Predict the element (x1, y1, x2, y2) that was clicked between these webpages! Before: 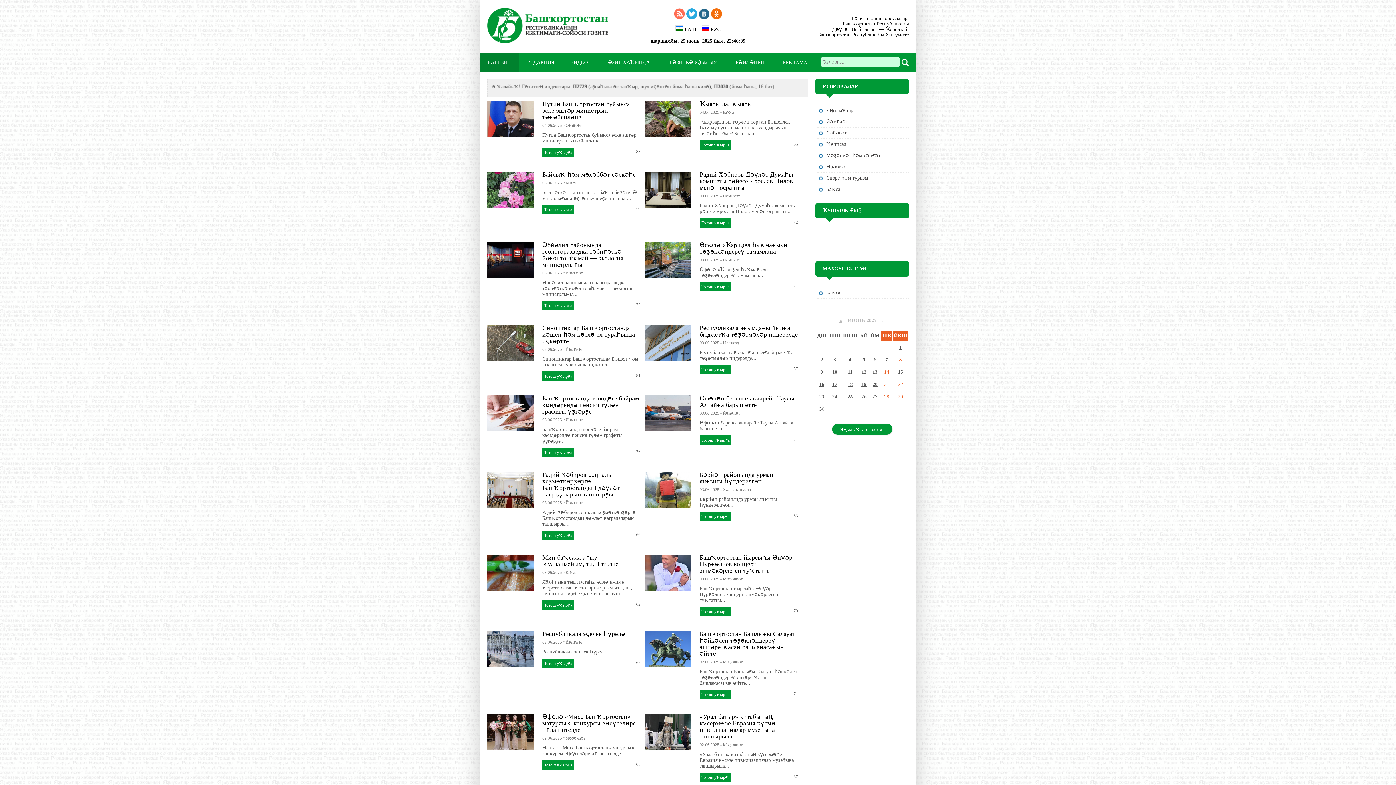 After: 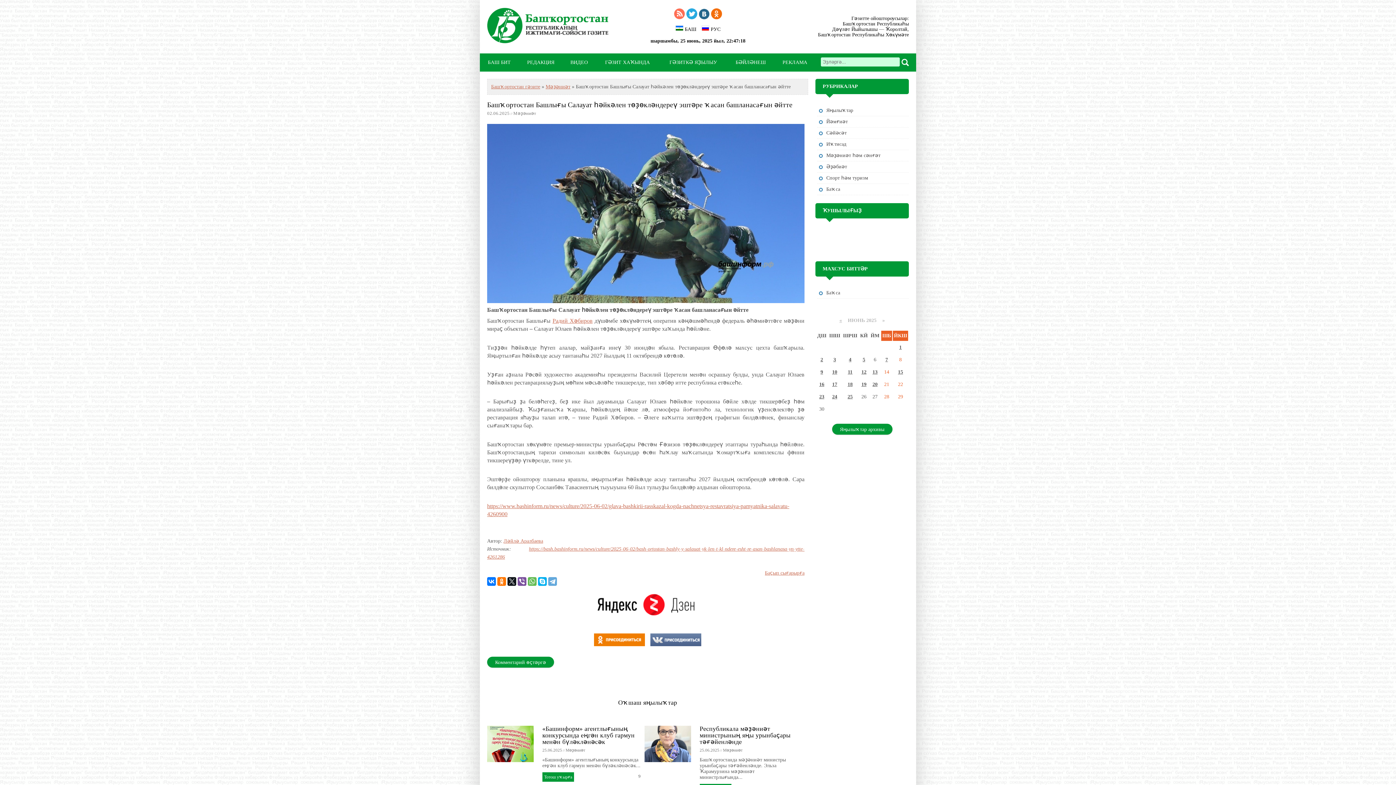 Action: label: Тотош уҡырға bbox: (699, 690, 731, 699)